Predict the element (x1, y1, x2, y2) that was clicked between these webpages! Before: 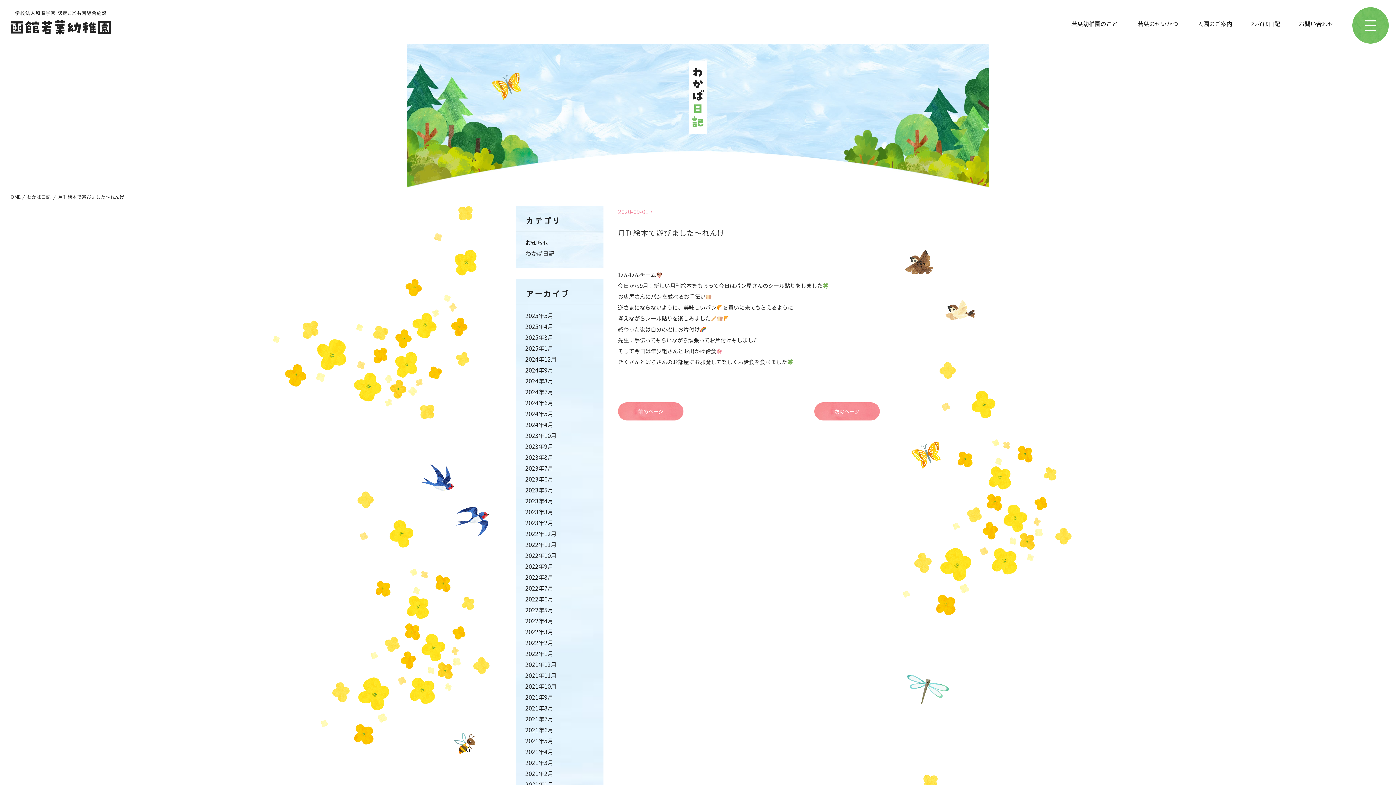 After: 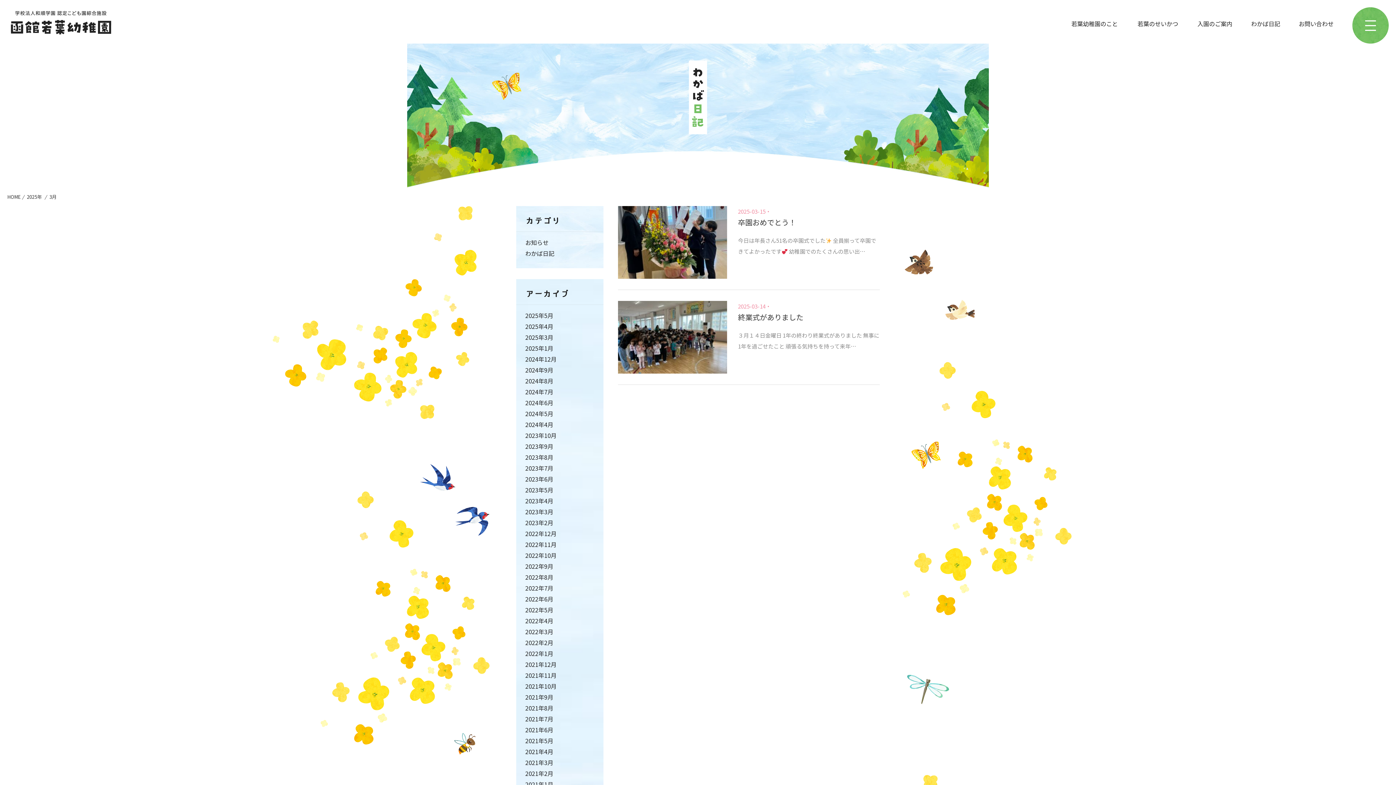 Action: label: 2025年3月 bbox: (525, 333, 553, 341)